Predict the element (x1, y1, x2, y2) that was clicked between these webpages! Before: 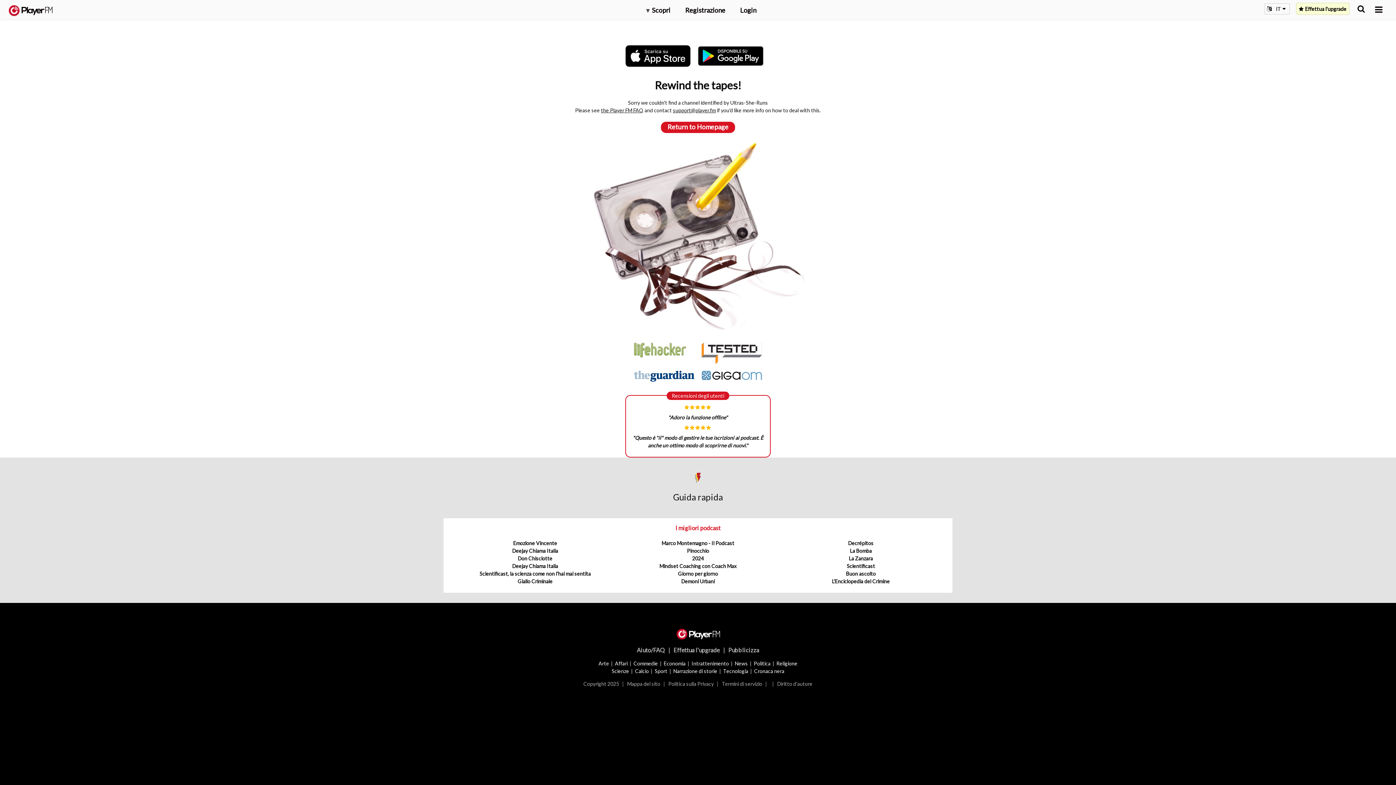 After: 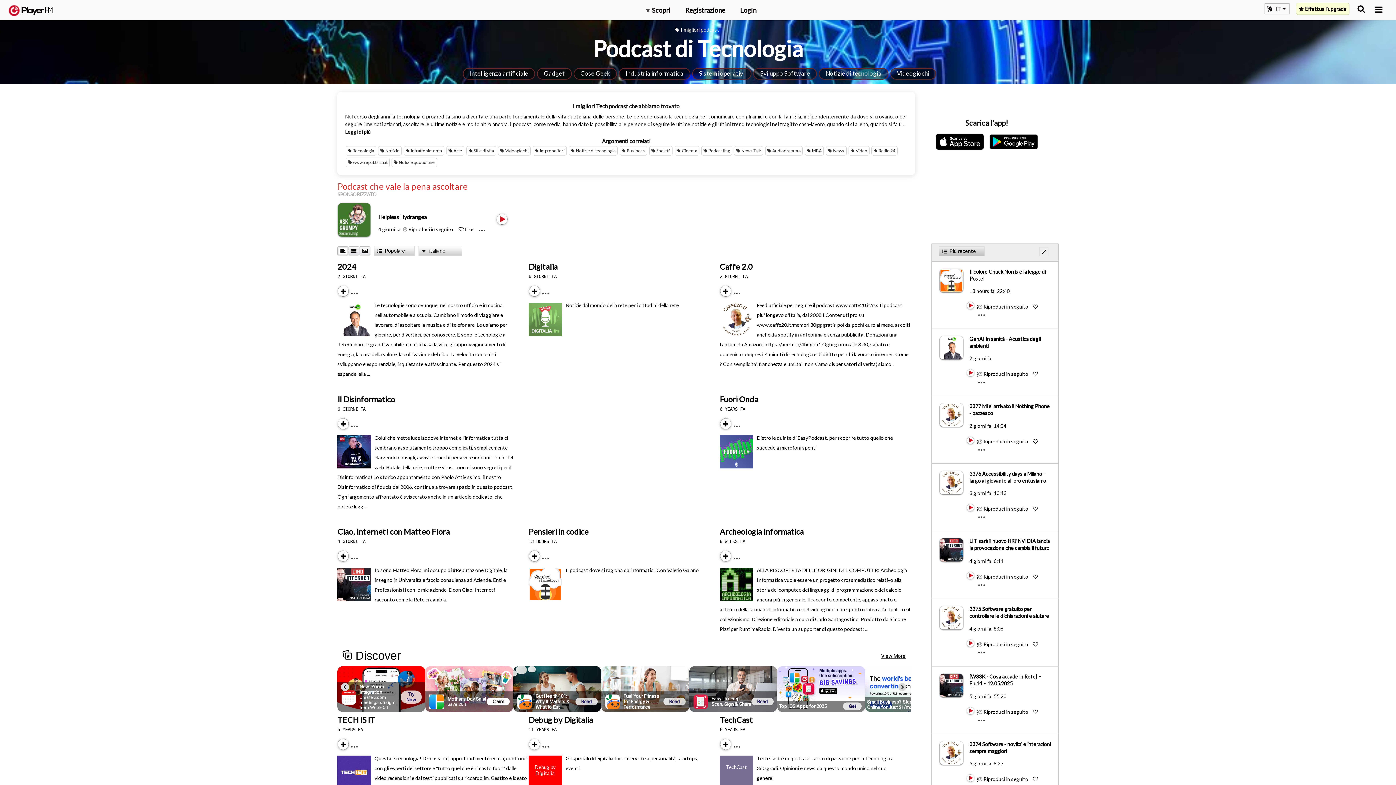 Action: bbox: (723, 668, 748, 674) label: Tecnologia